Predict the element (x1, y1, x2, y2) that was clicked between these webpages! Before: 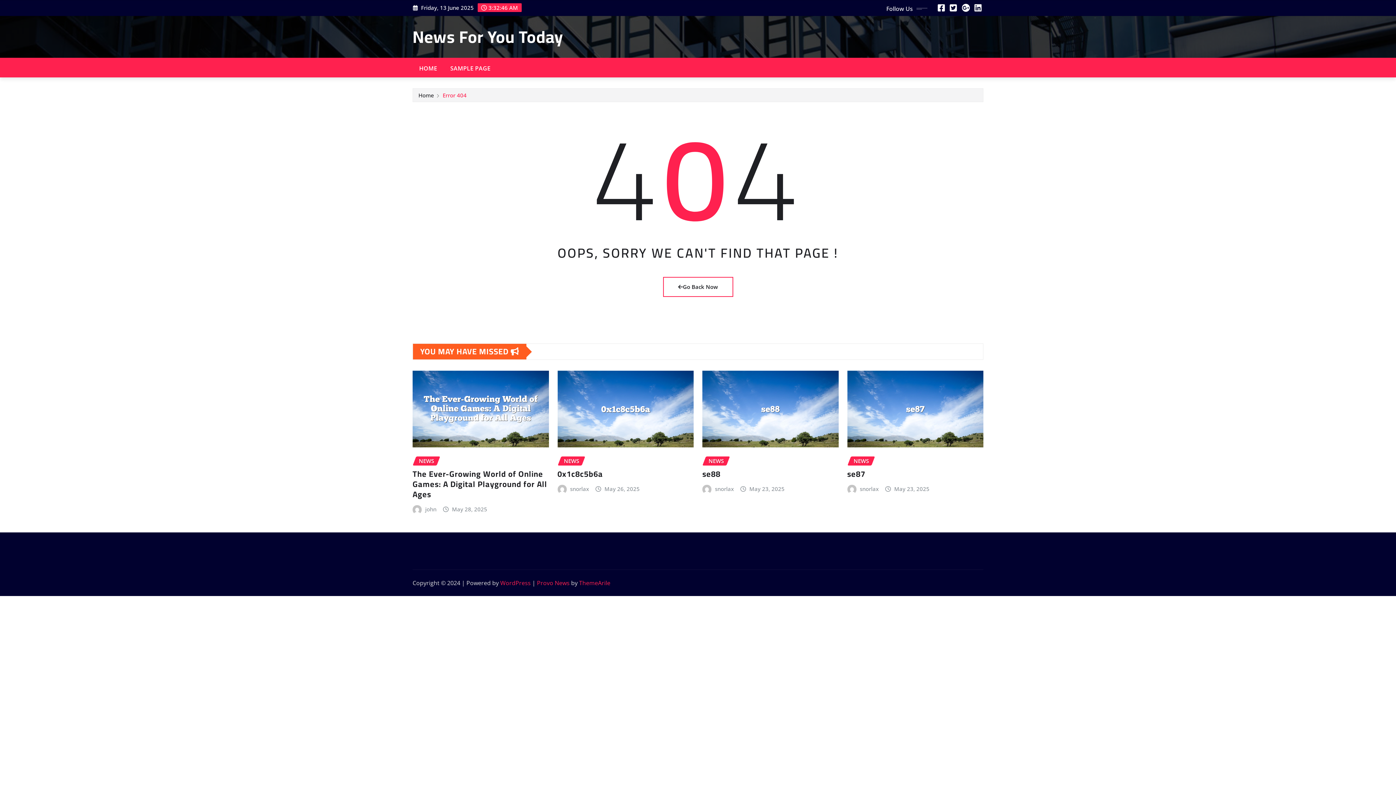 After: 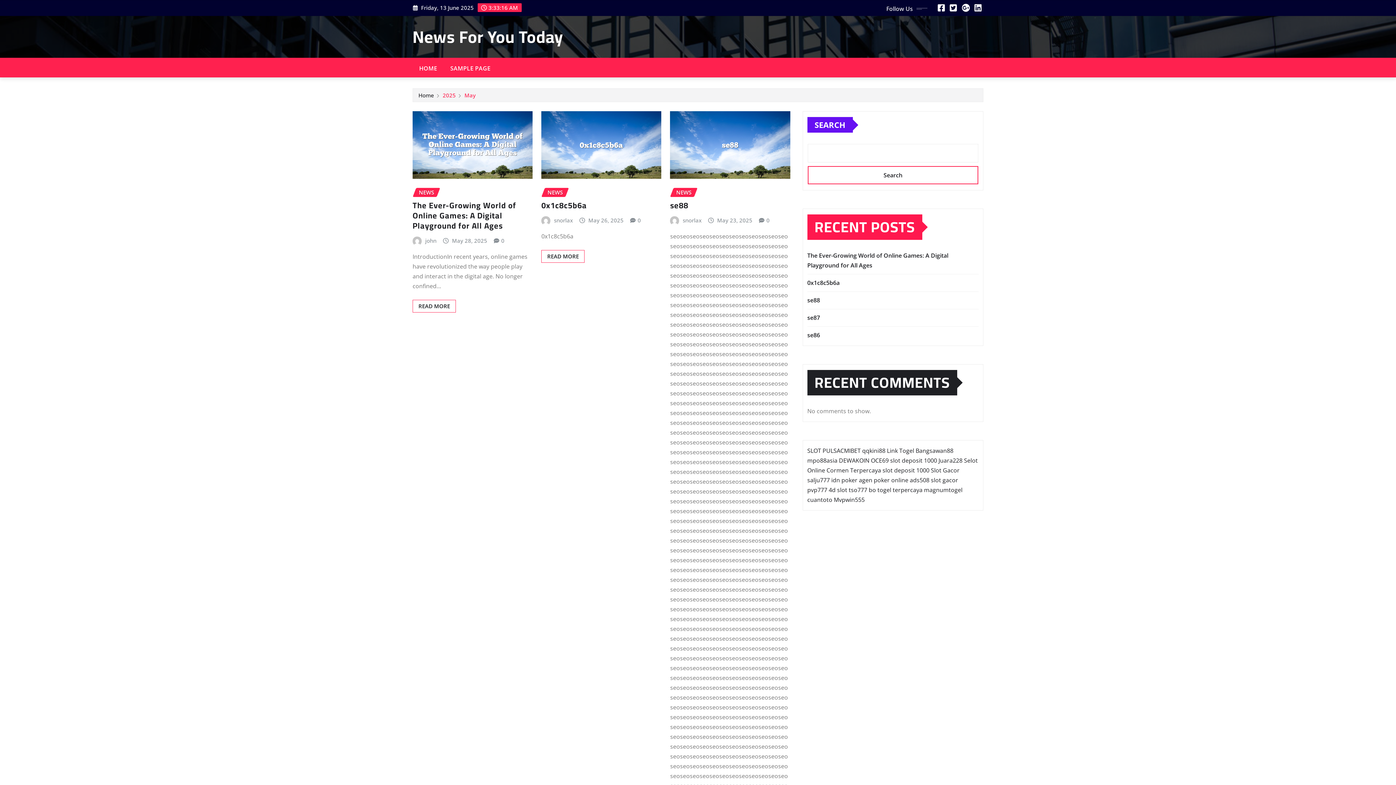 Action: label: May 23, 2025 bbox: (749, 484, 784, 493)